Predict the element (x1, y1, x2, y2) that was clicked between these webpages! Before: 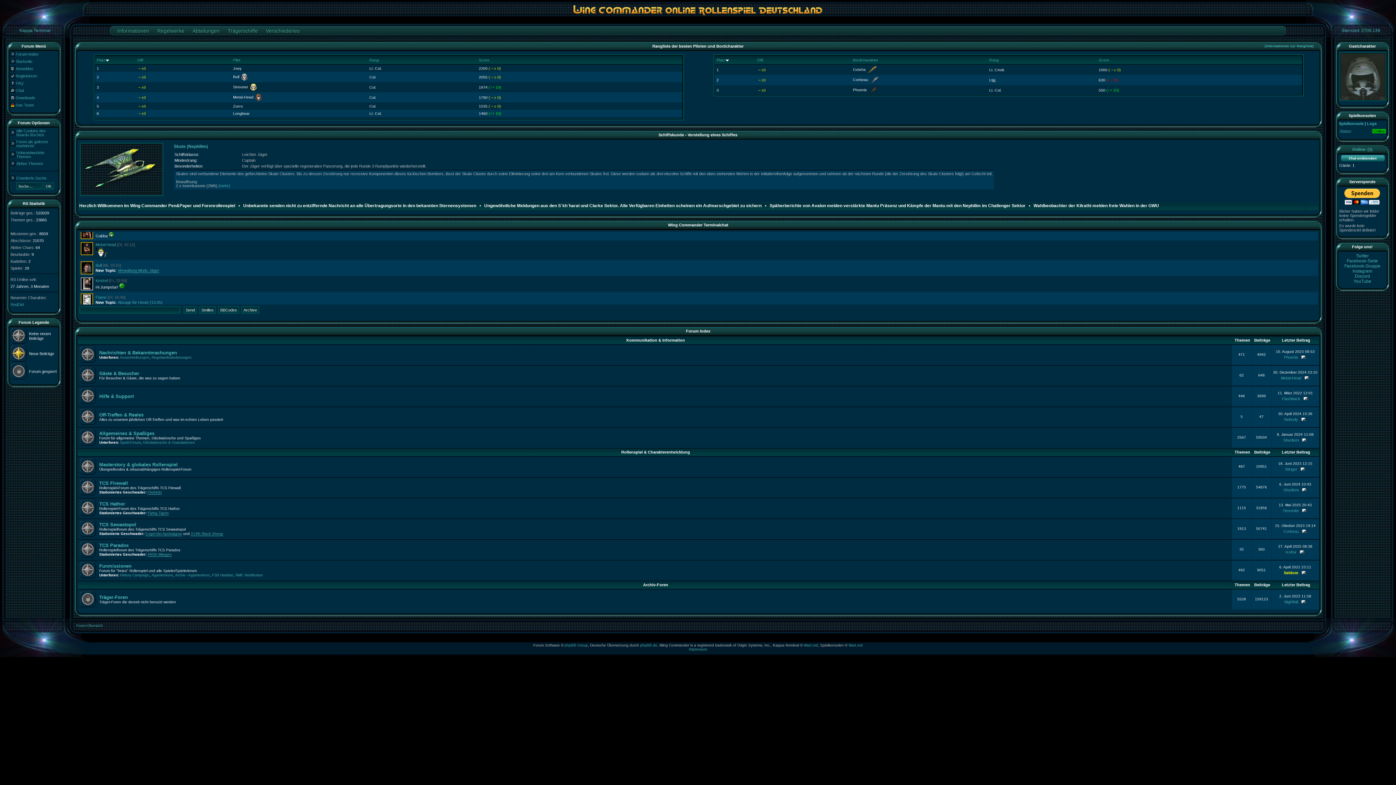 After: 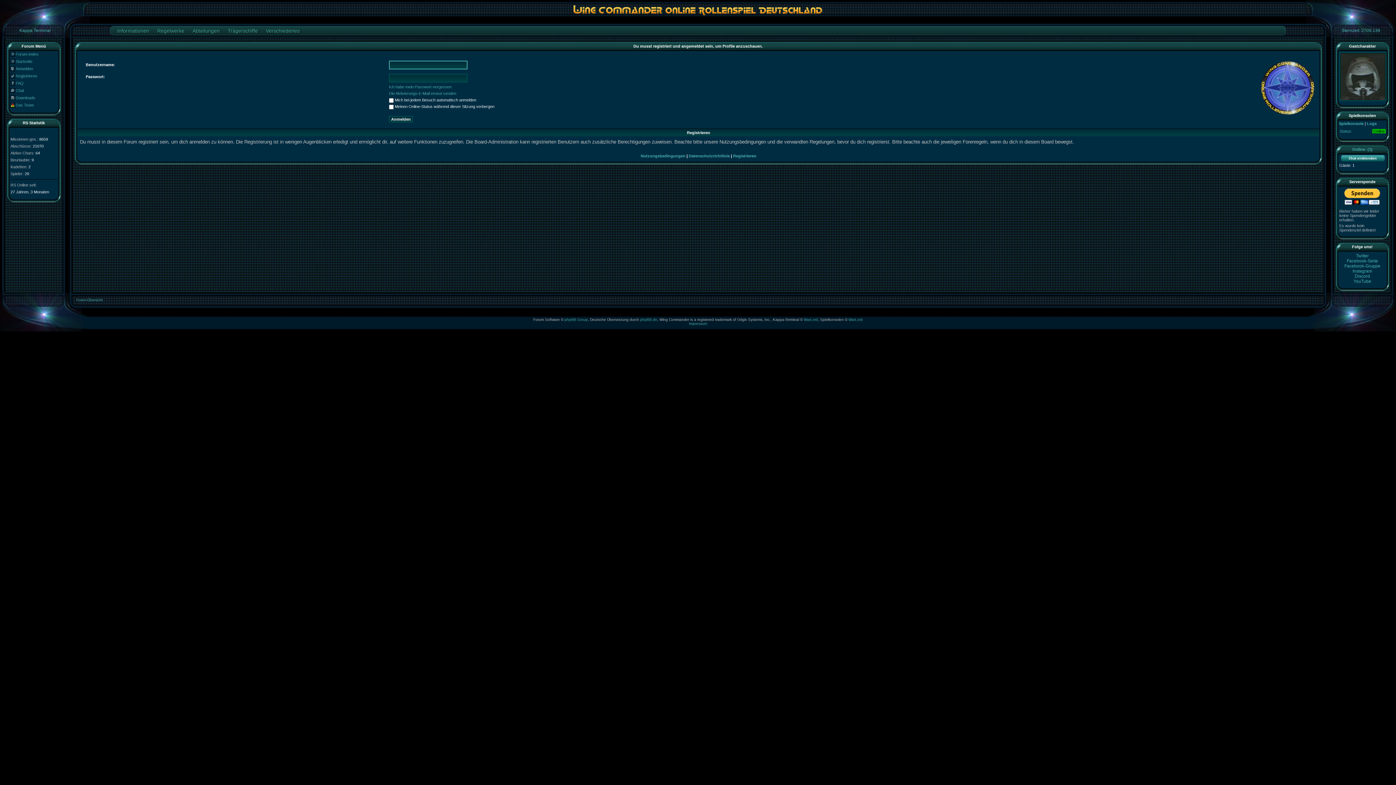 Action: bbox: (83, 301, 90, 306)